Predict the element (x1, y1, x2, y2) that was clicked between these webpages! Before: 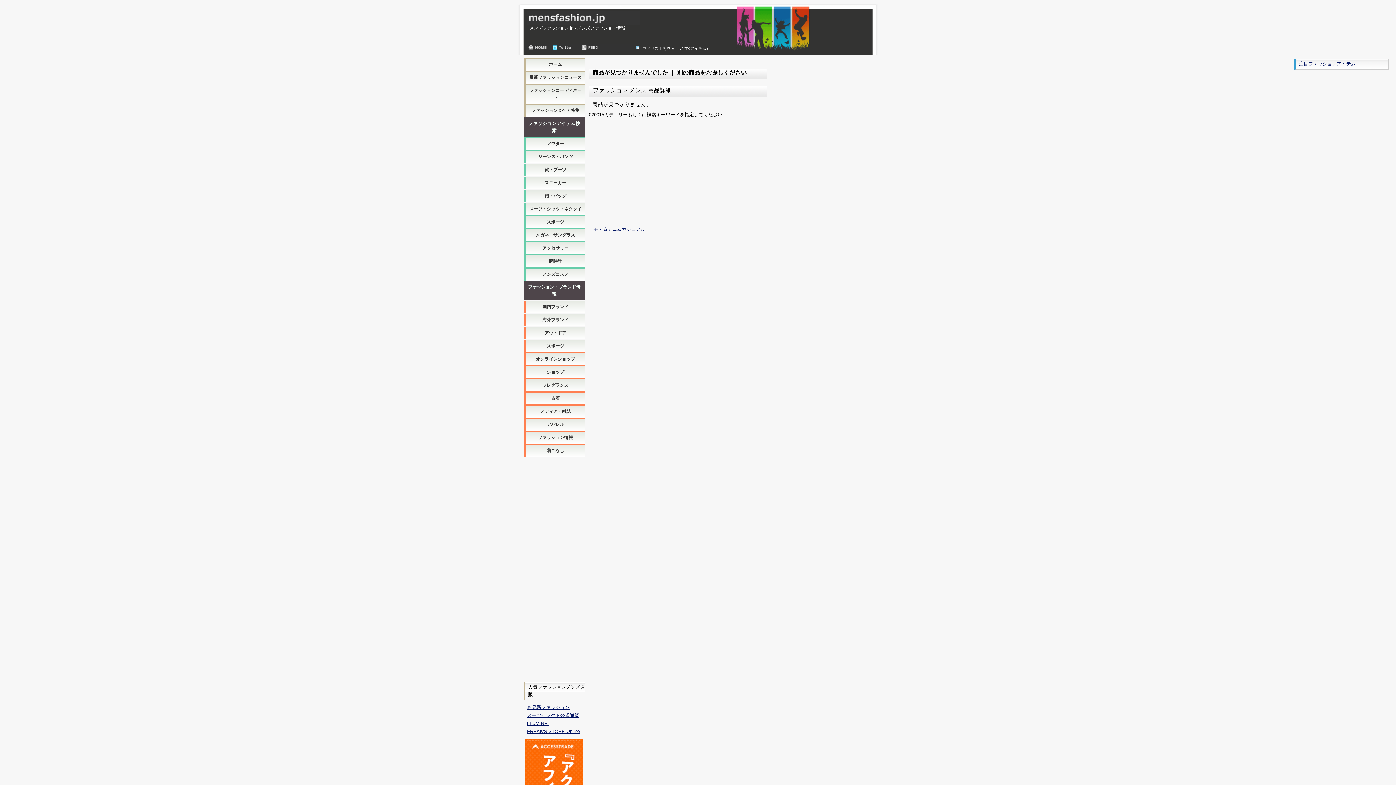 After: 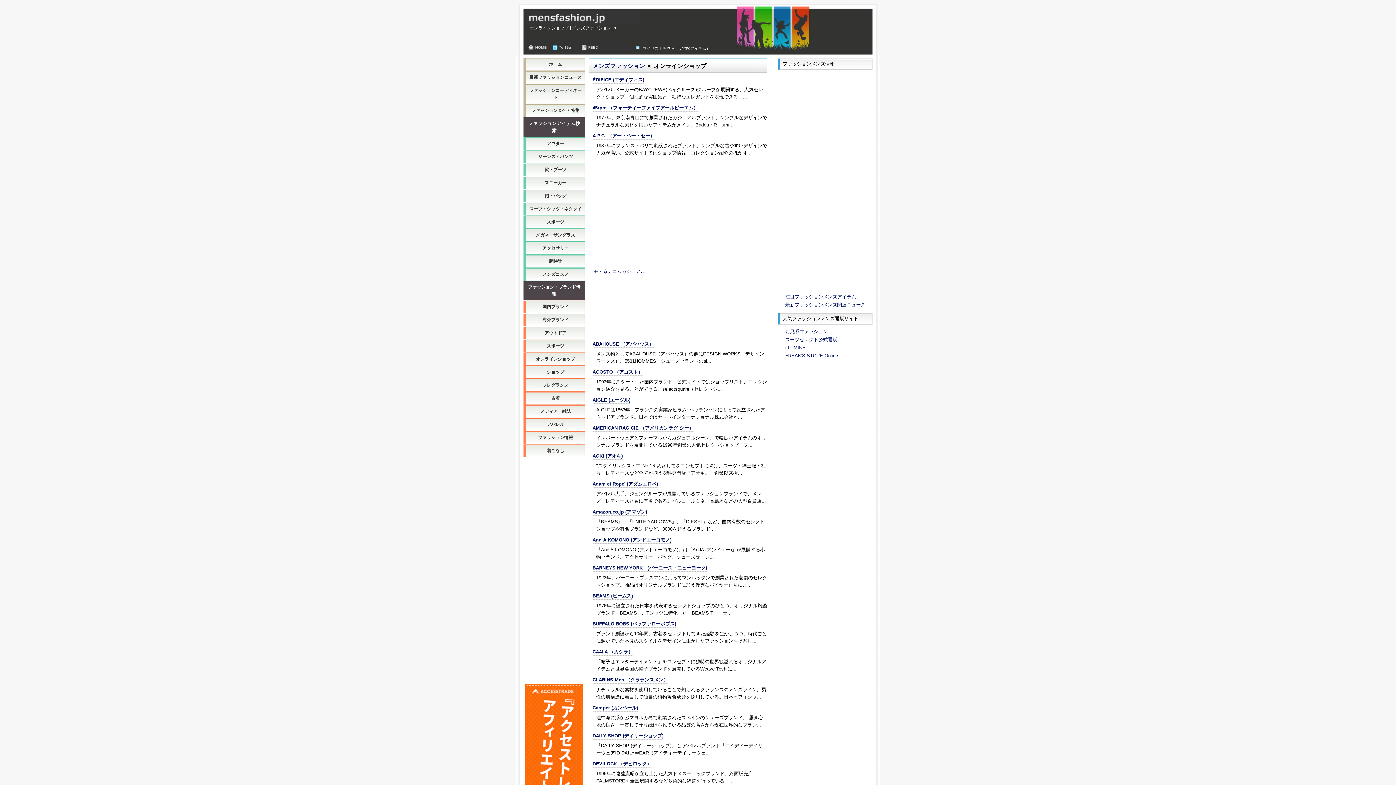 Action: label: オンラインショップ bbox: (523, 353, 585, 365)